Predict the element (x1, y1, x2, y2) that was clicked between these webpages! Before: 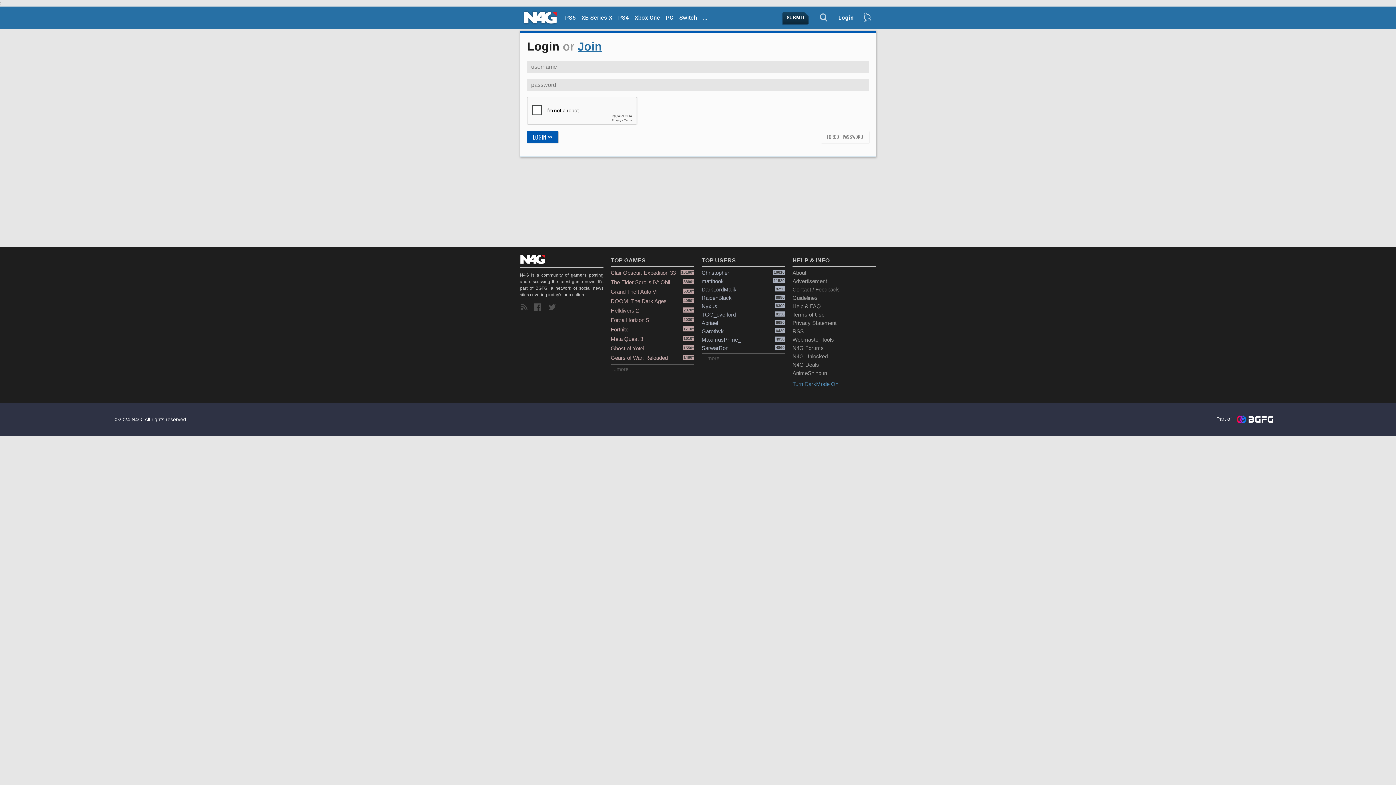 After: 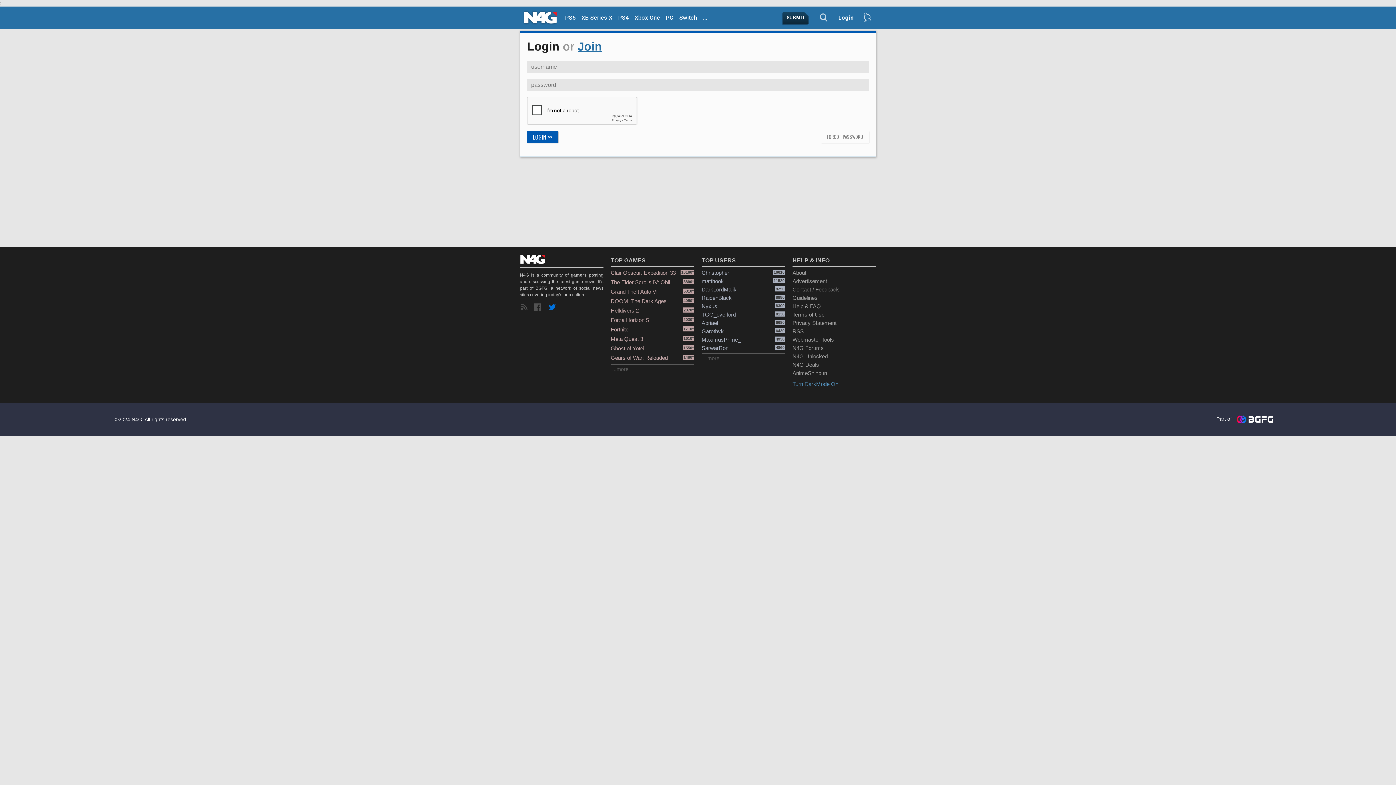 Action: bbox: (548, 301, 559, 313)